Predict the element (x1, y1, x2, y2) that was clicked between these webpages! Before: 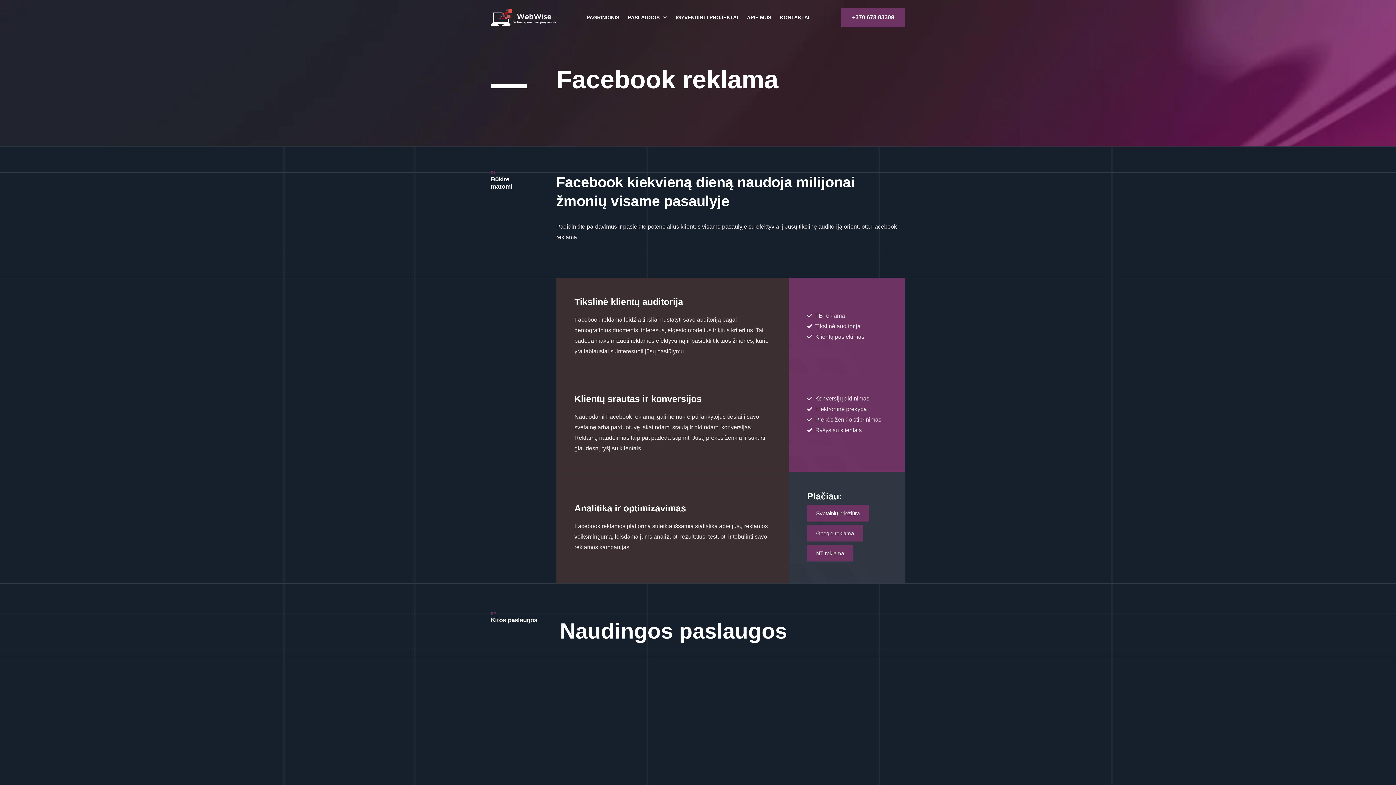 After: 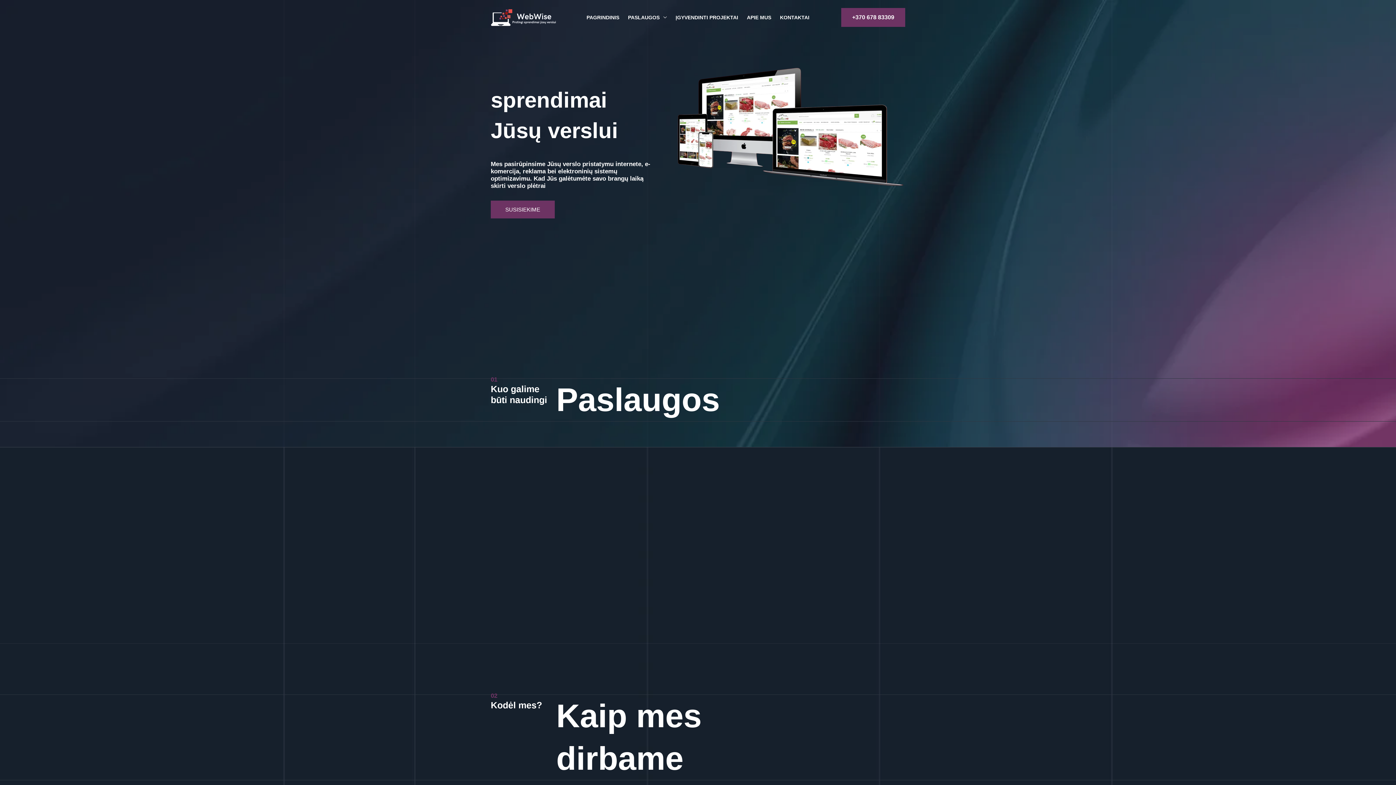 Action: bbox: (490, 14, 556, 20)